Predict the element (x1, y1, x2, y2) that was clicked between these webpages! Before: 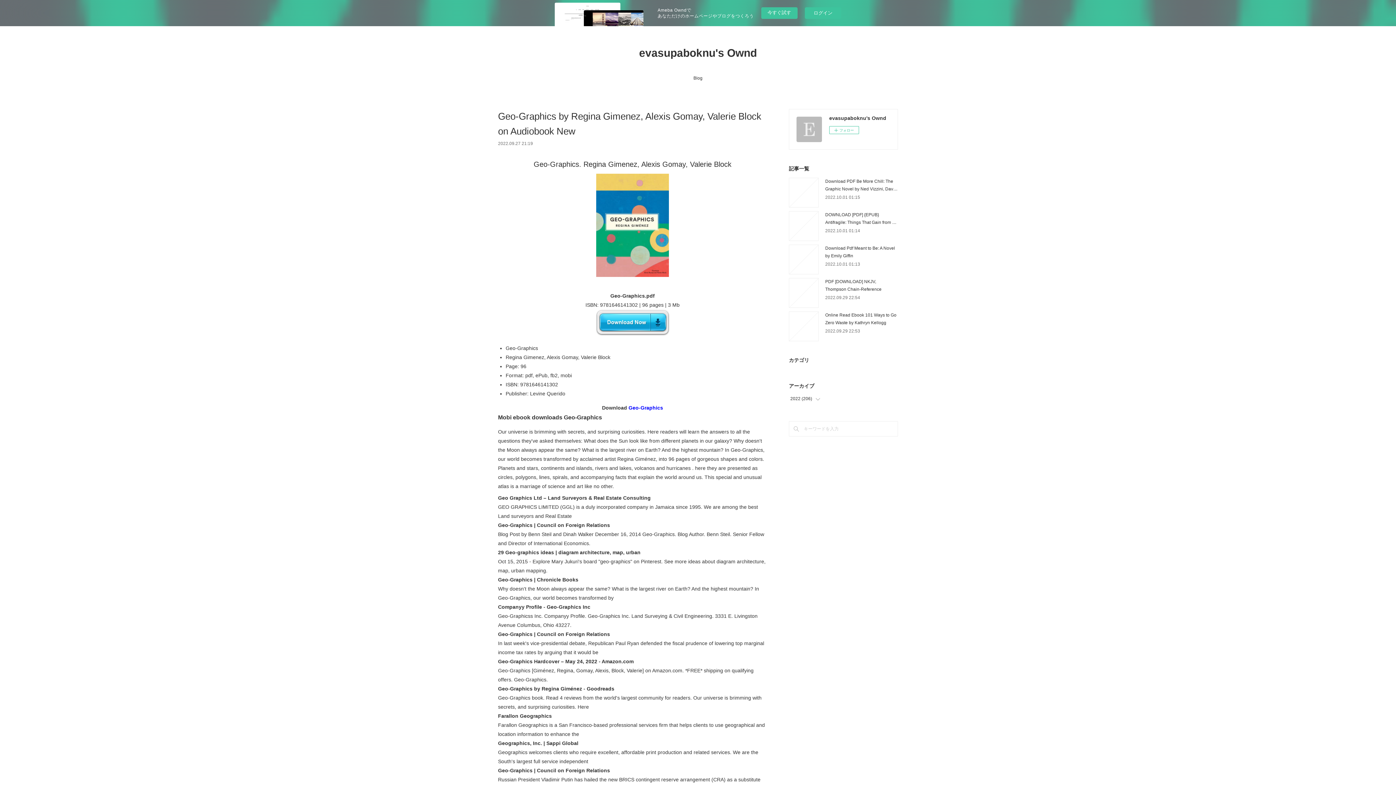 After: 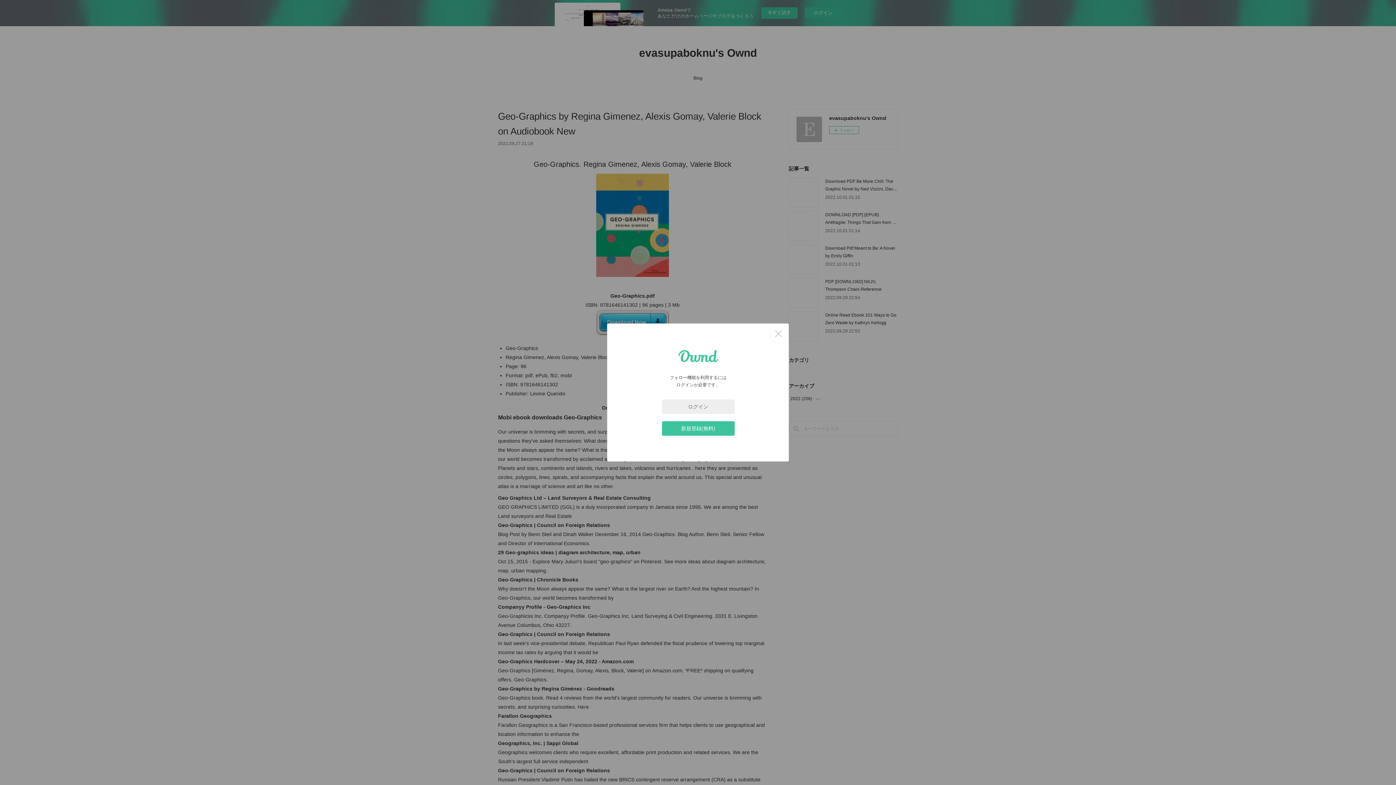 Action: label: フォロー bbox: (829, 126, 859, 134)